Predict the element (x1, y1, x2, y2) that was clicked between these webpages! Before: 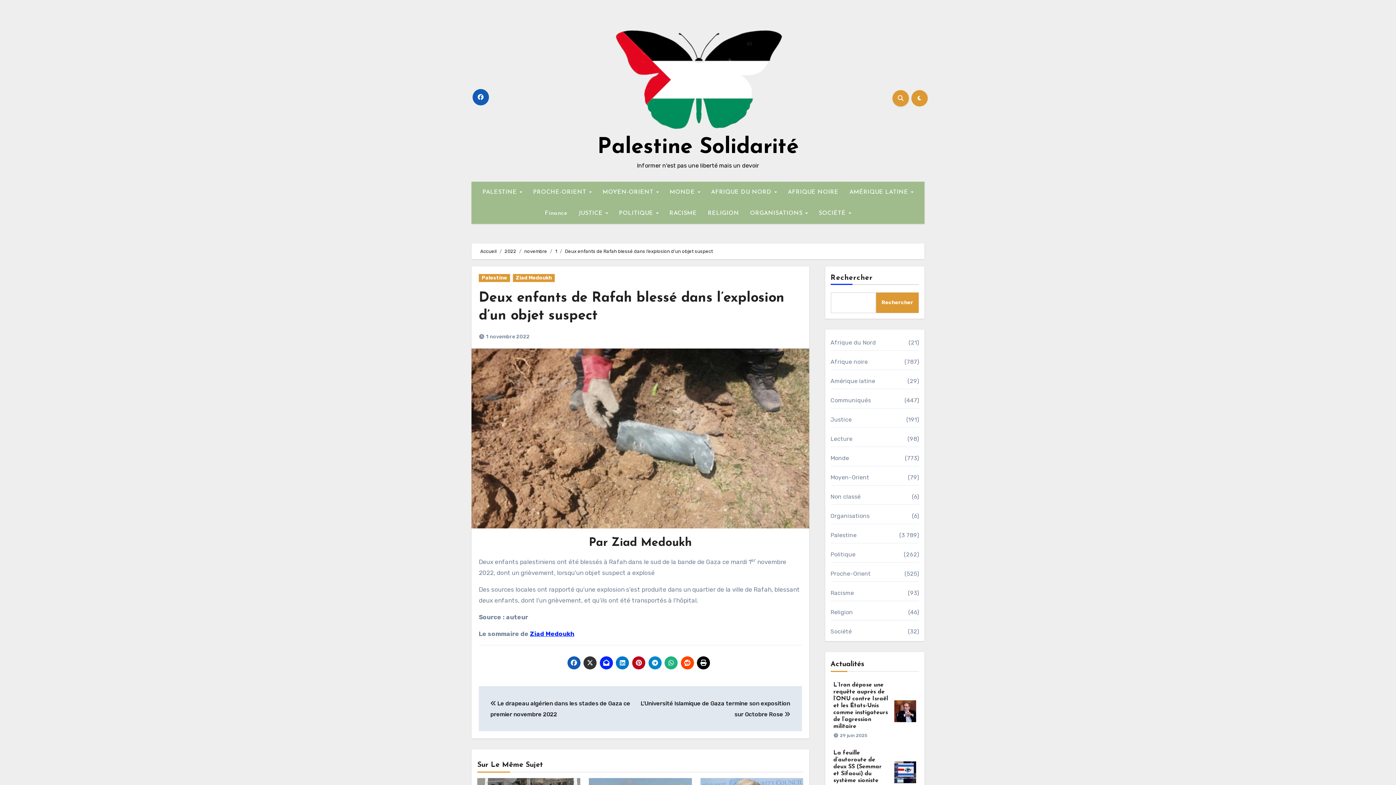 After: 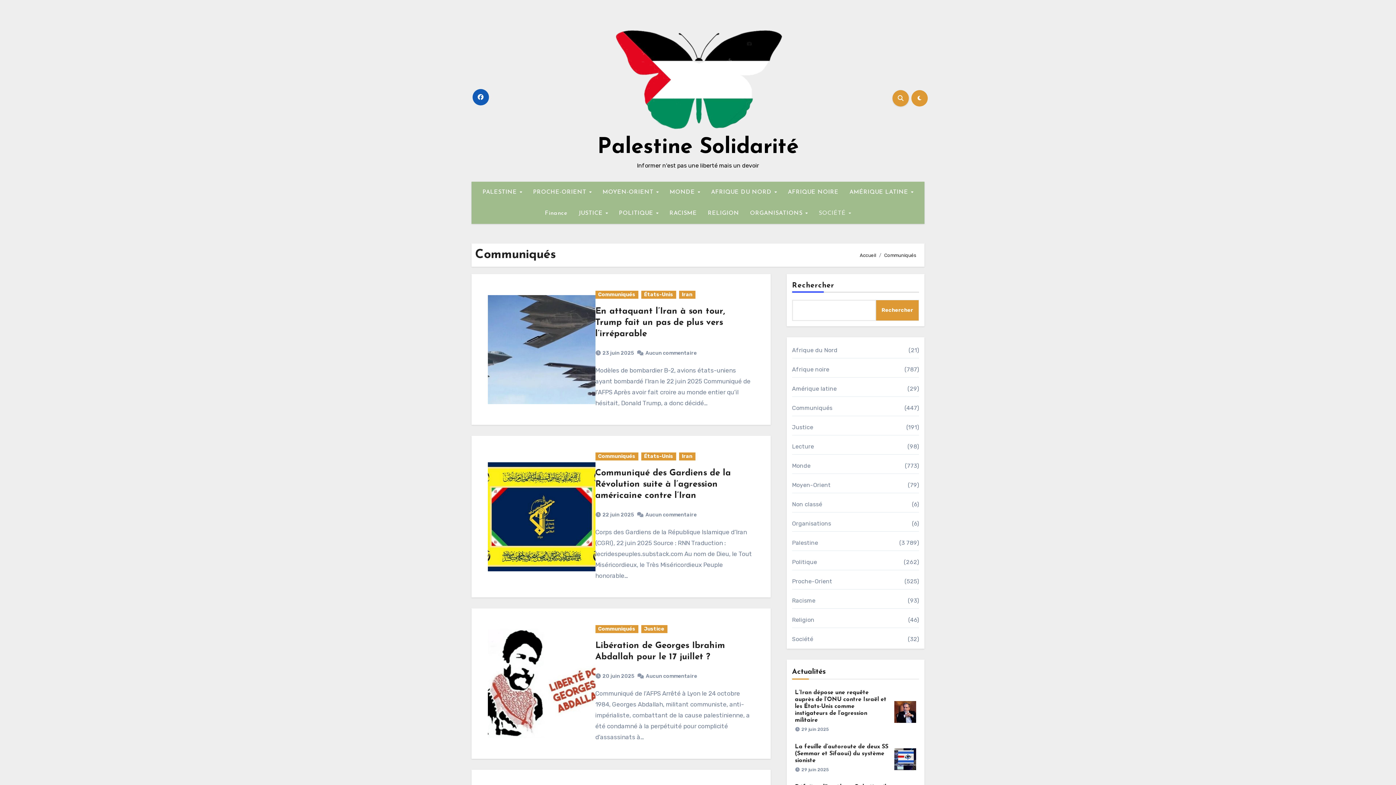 Action: label: Communiqués bbox: (830, 396, 871, 404)